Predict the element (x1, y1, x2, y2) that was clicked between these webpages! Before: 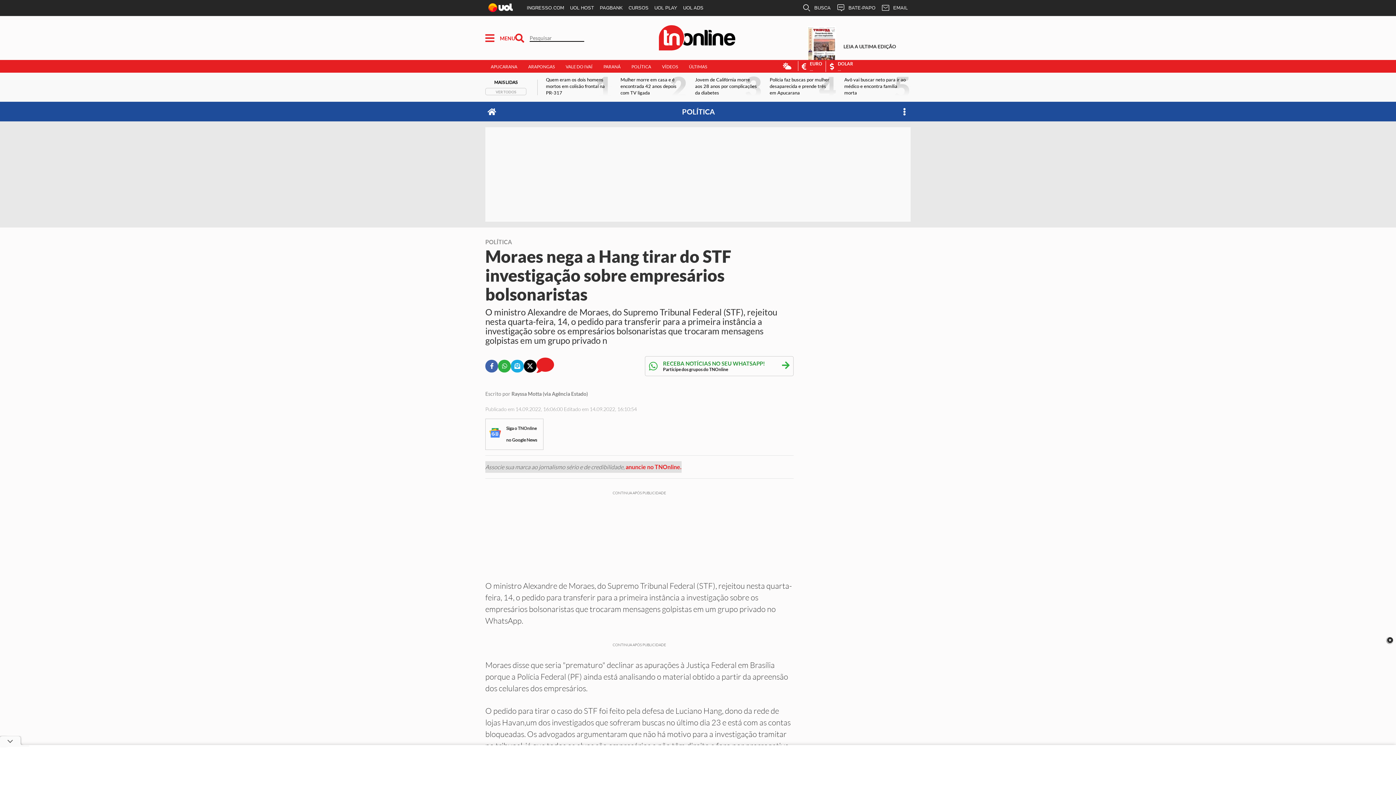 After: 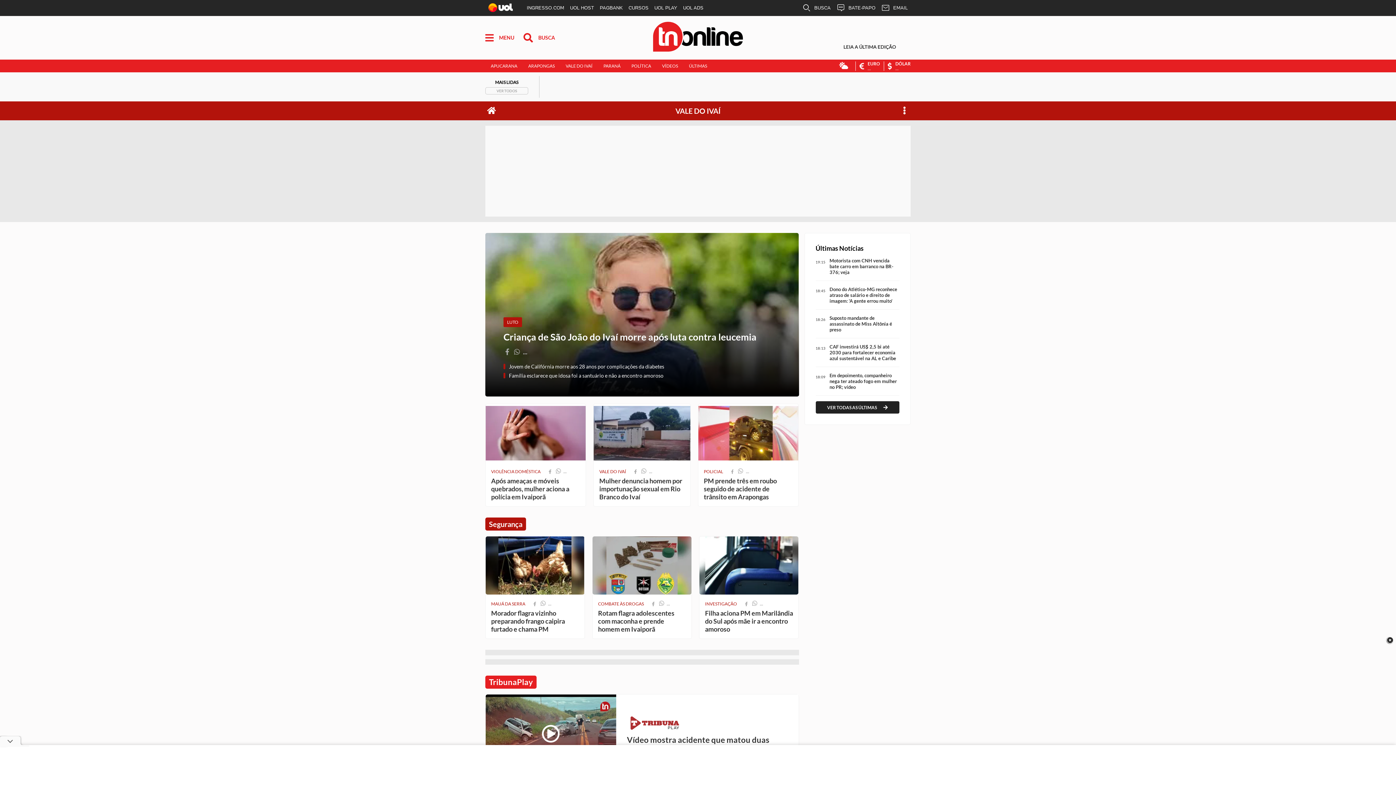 Action: label: Vale do Ivaí bbox: (565, 63, 592, 69)